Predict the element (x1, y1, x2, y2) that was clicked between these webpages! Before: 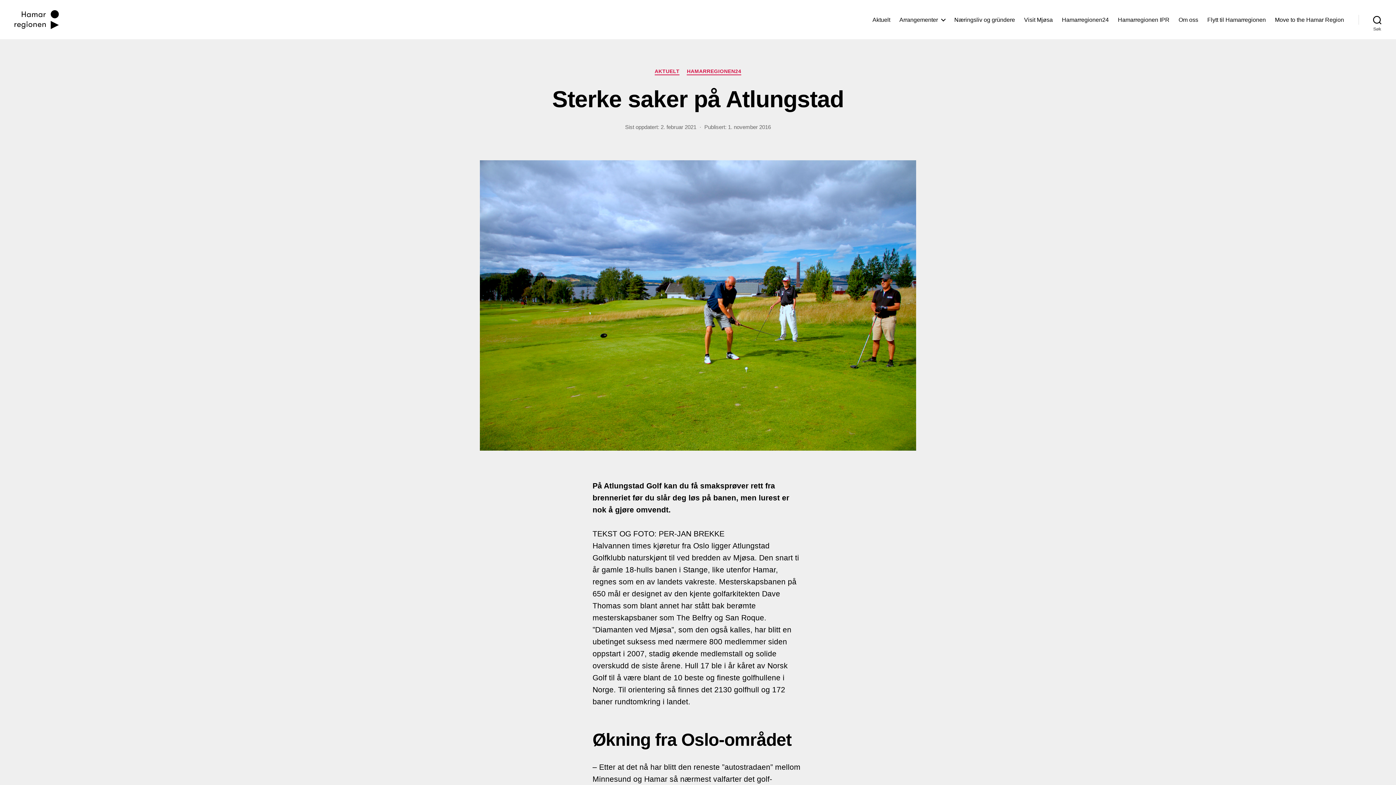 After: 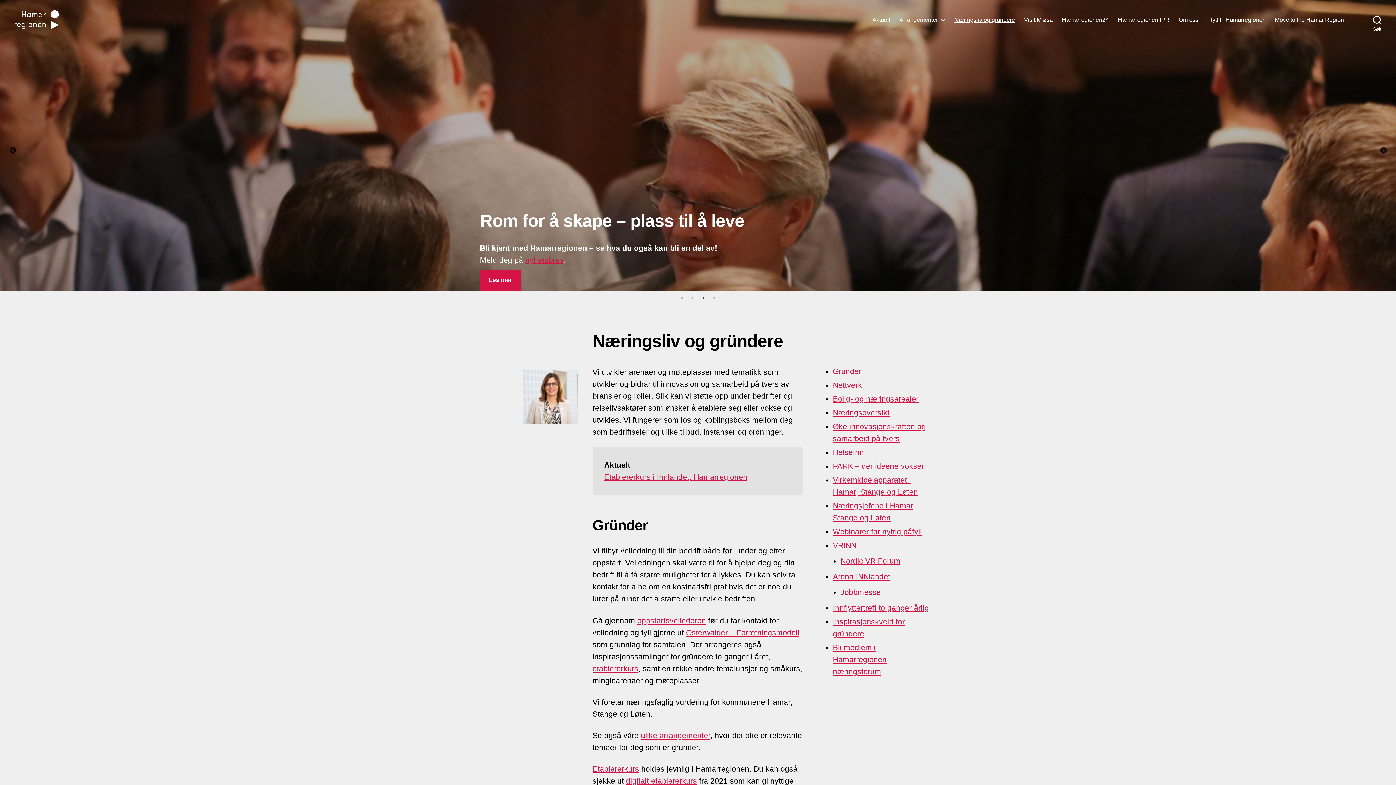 Action: label: Næringsliv og gründere bbox: (954, 16, 1015, 23)